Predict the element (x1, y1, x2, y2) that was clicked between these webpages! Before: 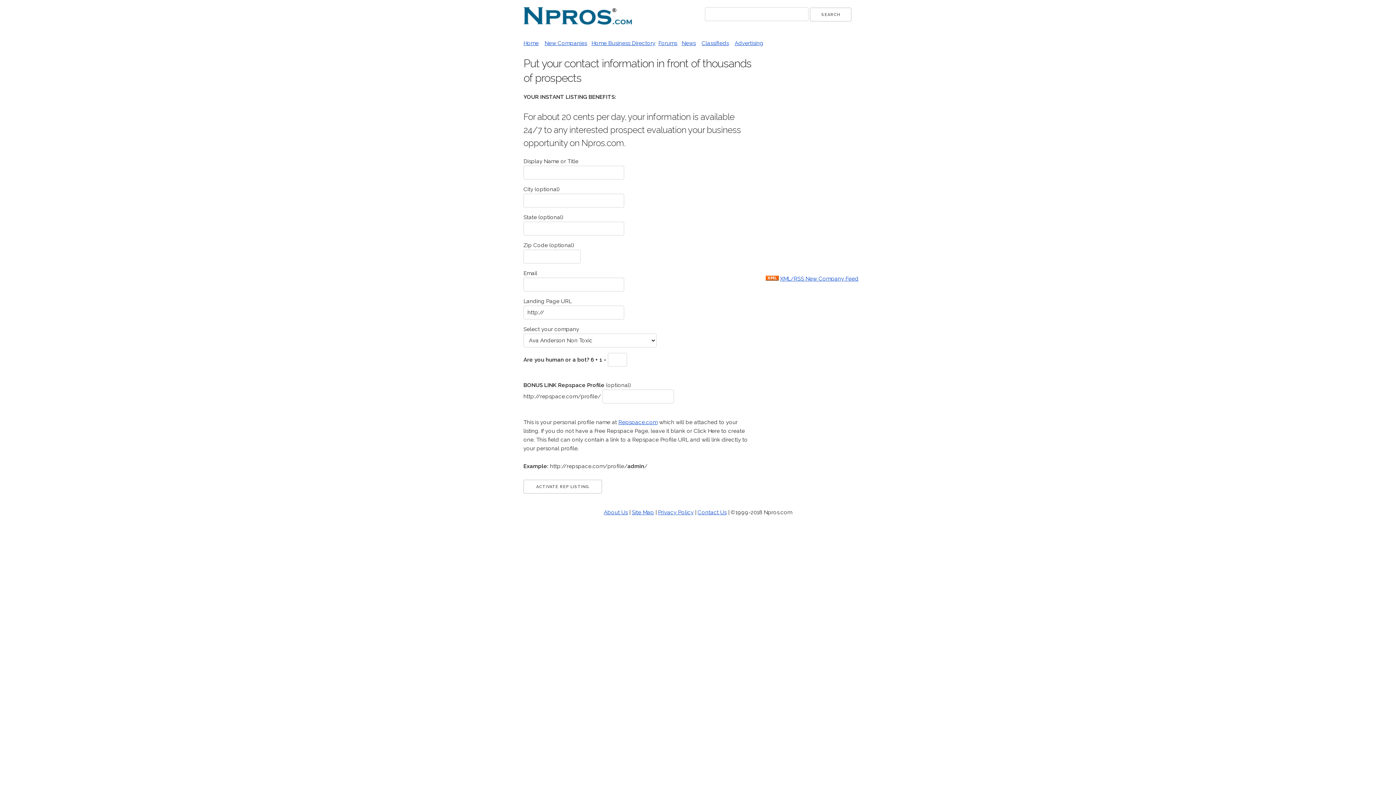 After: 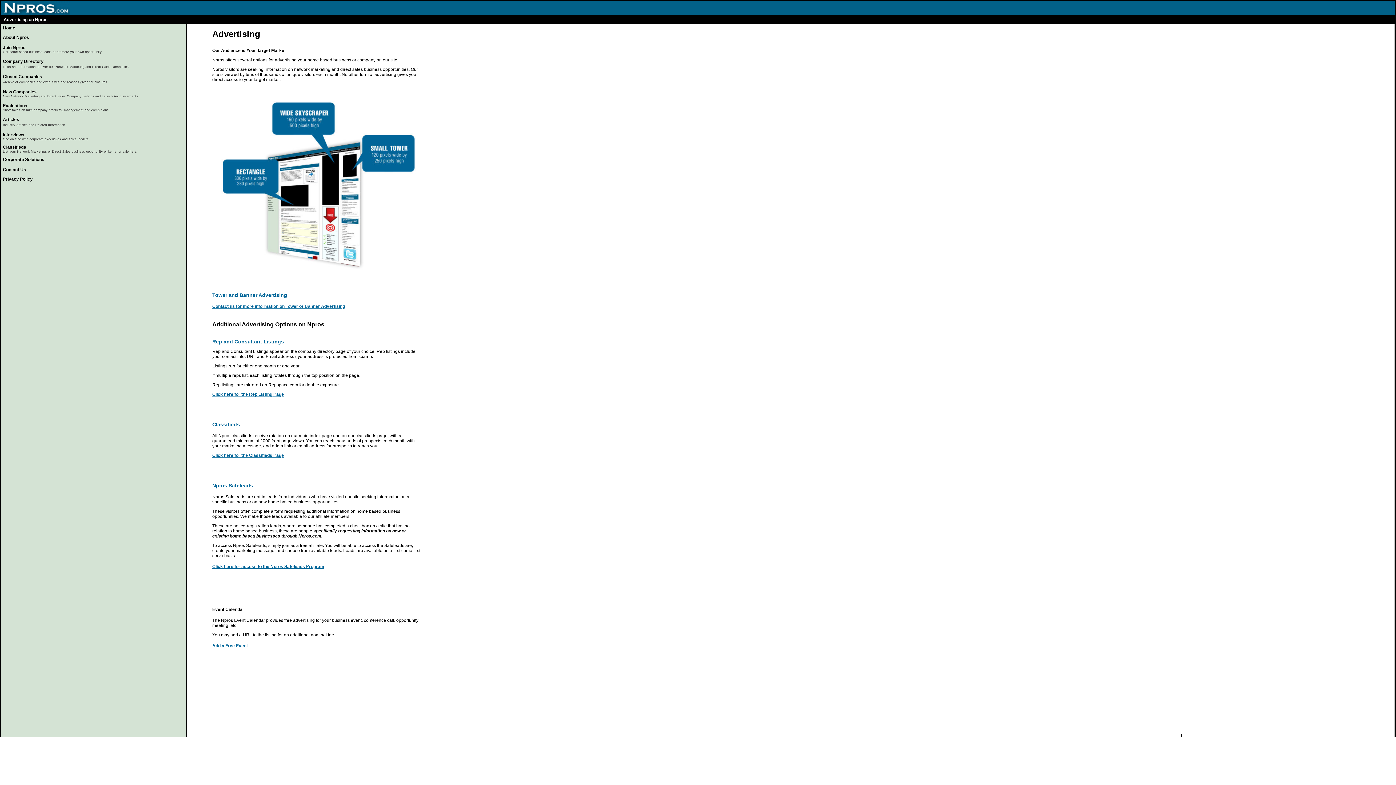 Action: label: Advertising bbox: (734, 40, 763, 46)